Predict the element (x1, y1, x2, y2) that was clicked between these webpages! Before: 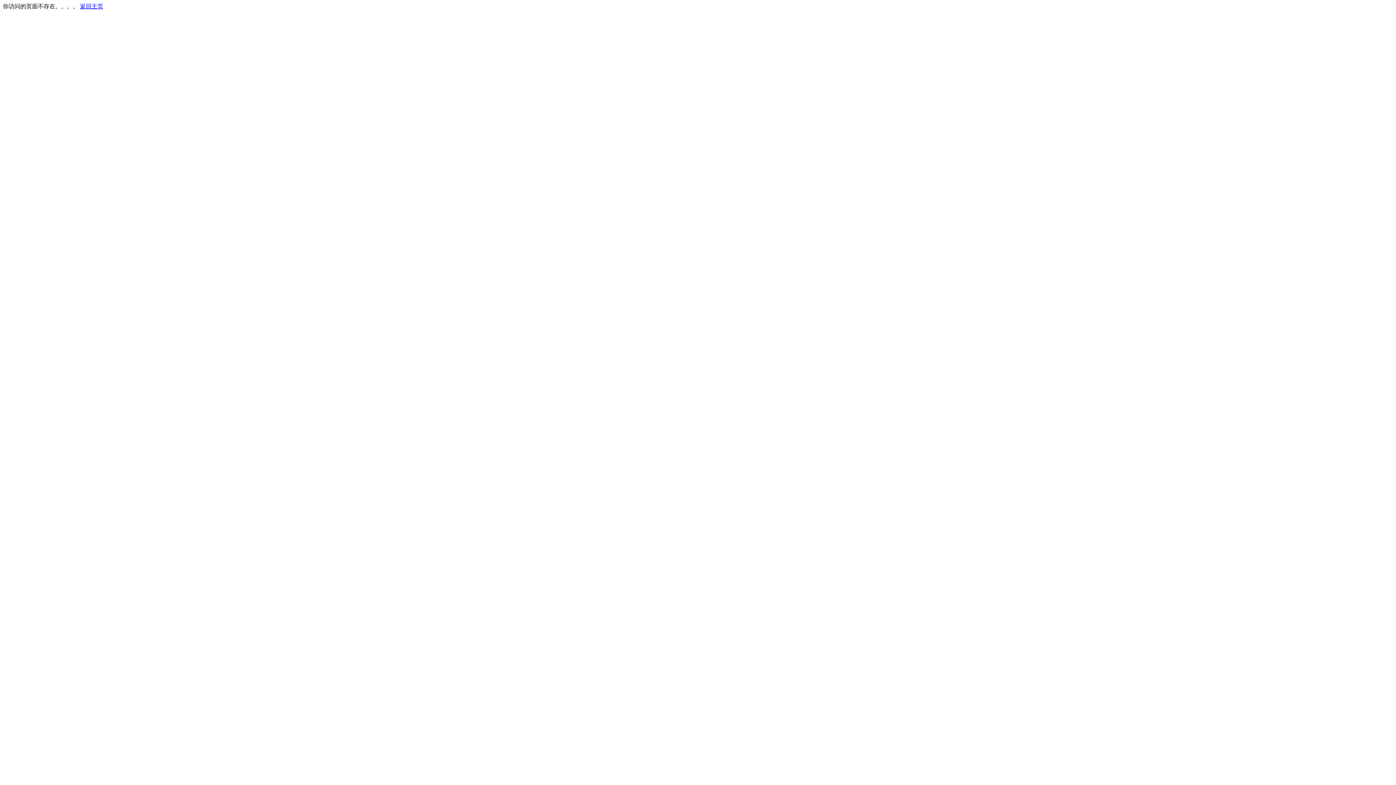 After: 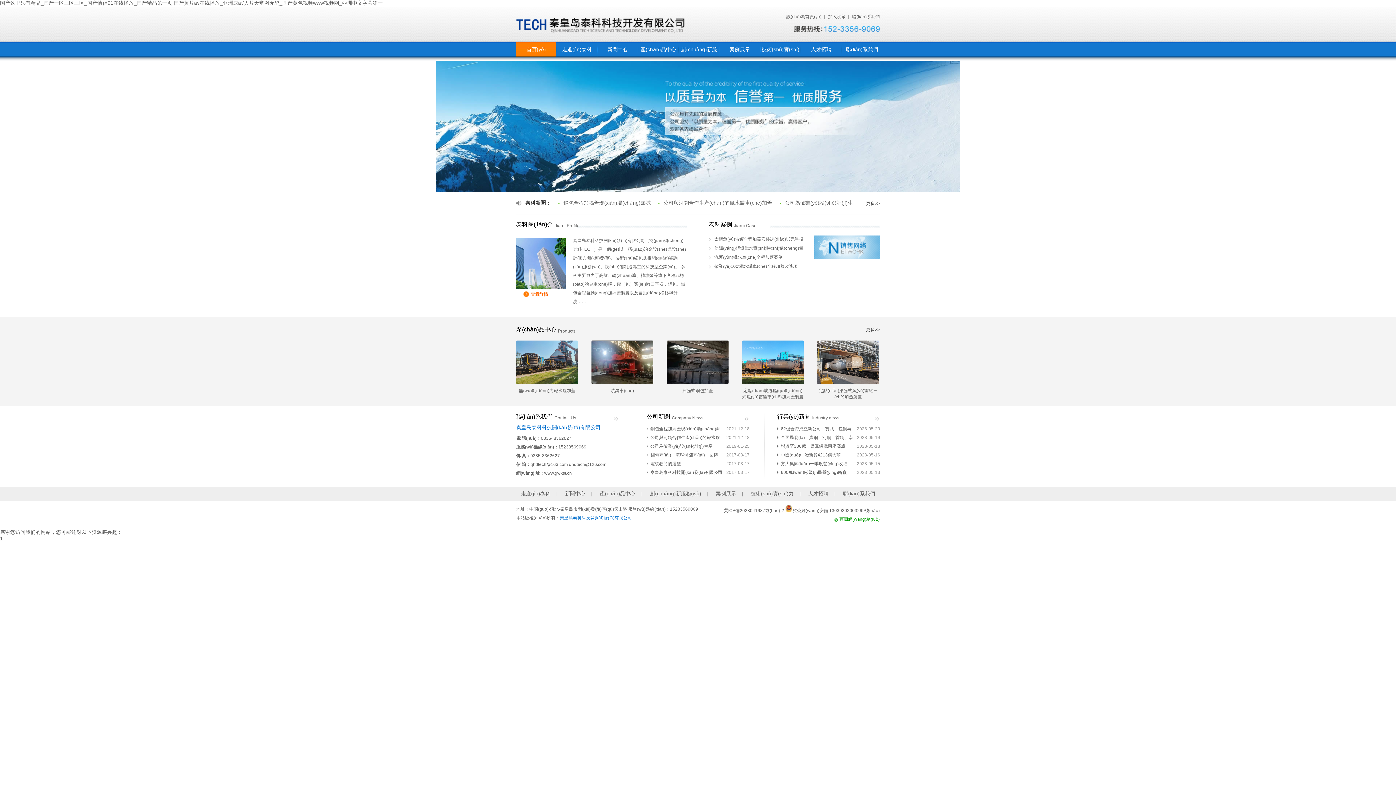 Action: bbox: (80, 3, 103, 9) label: 返回主页